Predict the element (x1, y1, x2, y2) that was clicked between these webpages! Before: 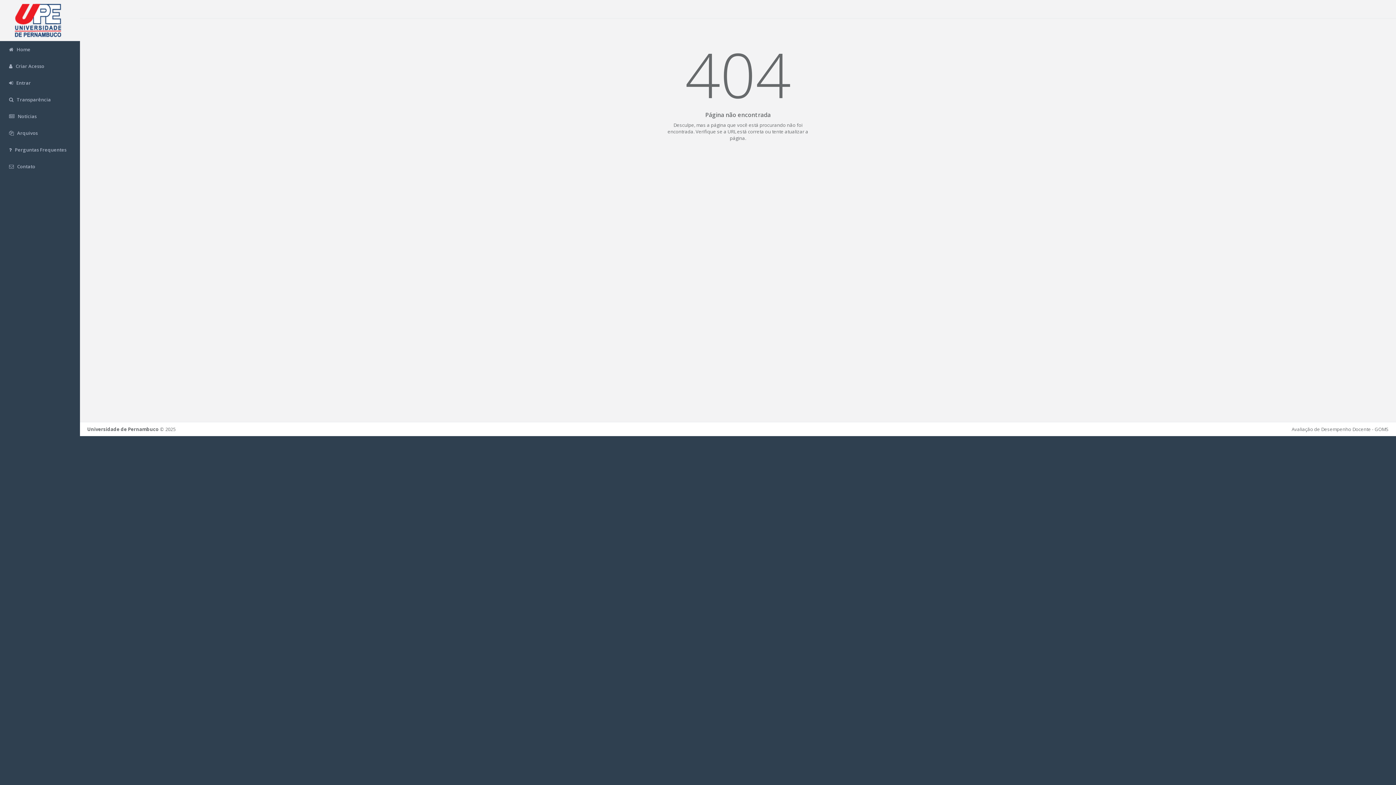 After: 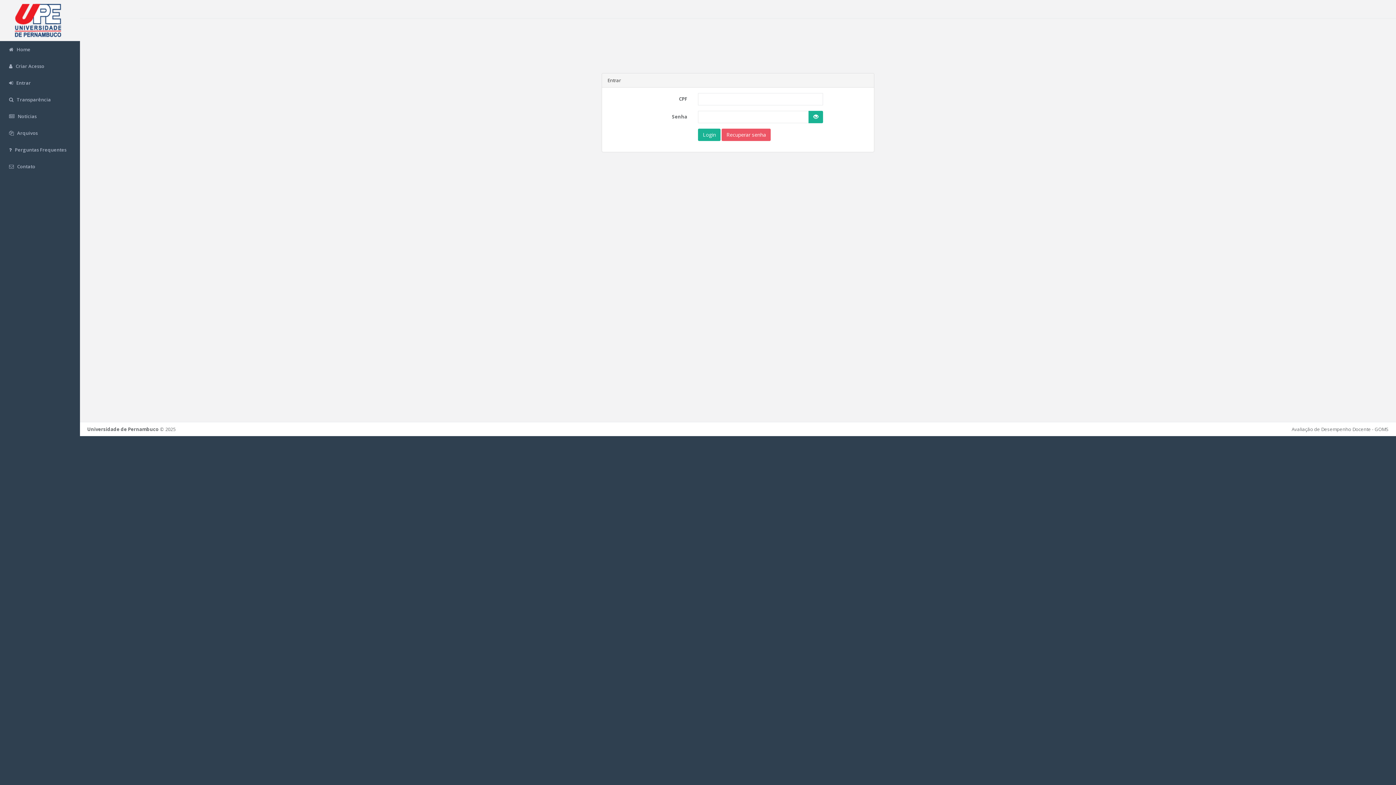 Action: label:  Entrar bbox: (0, 74, 80, 91)